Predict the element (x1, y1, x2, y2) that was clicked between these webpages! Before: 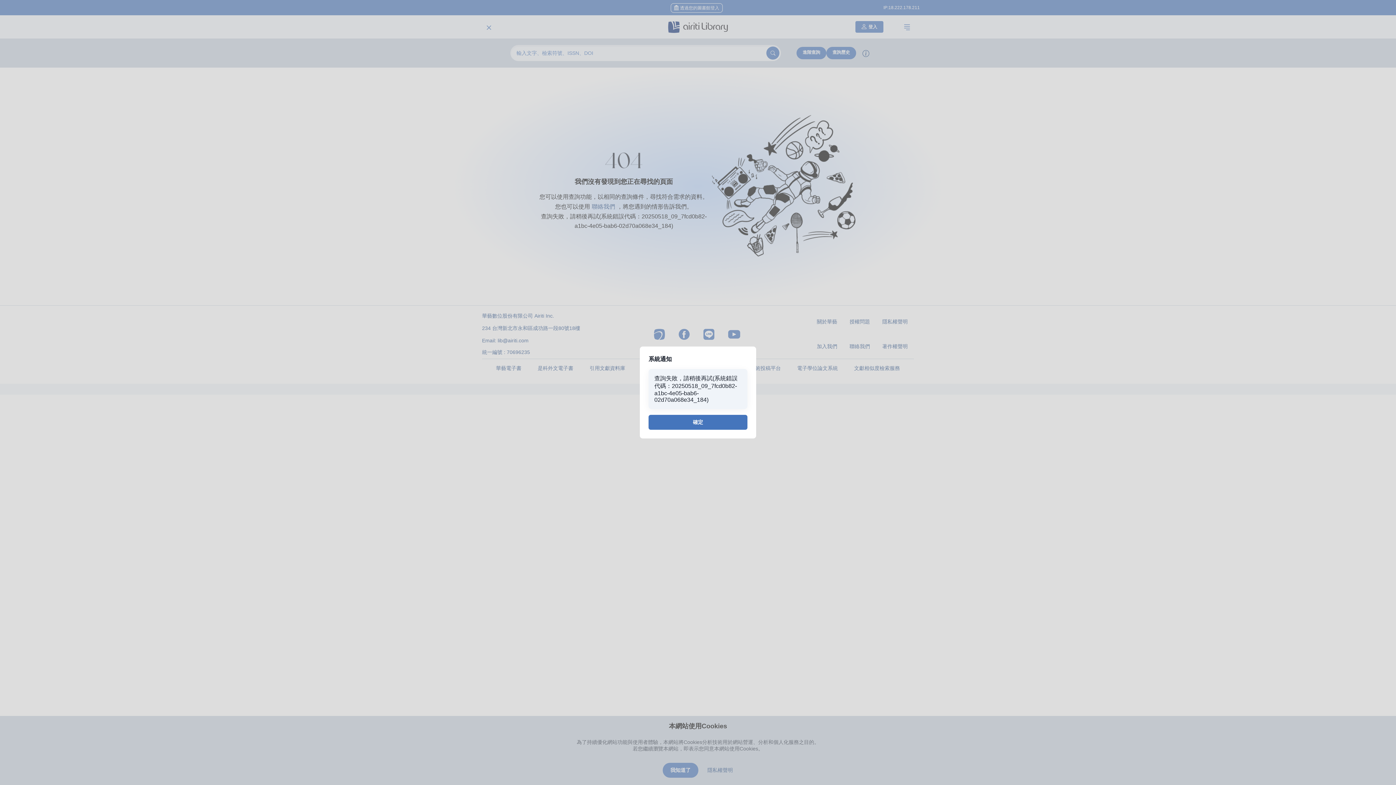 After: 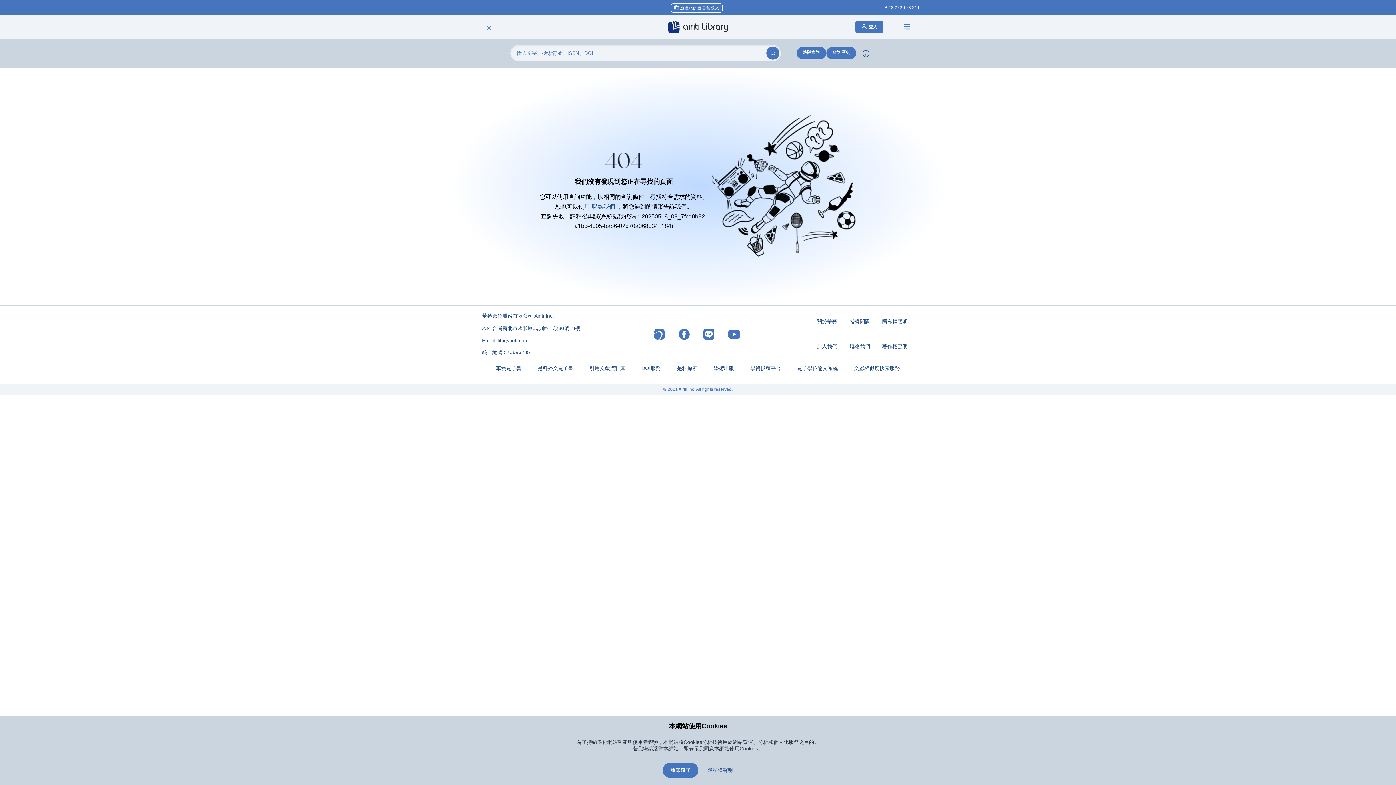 Action: bbox: (648, 415, 747, 430) label: 確定